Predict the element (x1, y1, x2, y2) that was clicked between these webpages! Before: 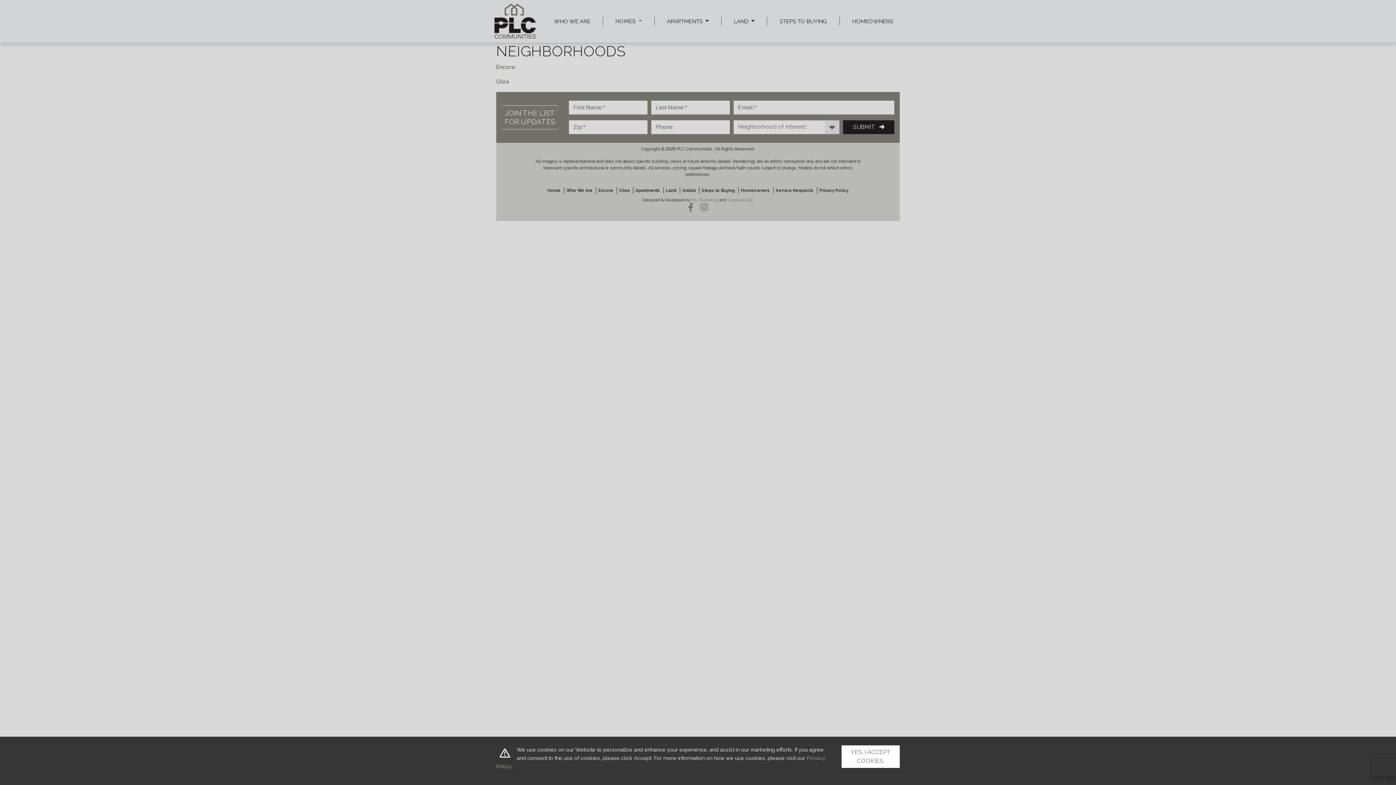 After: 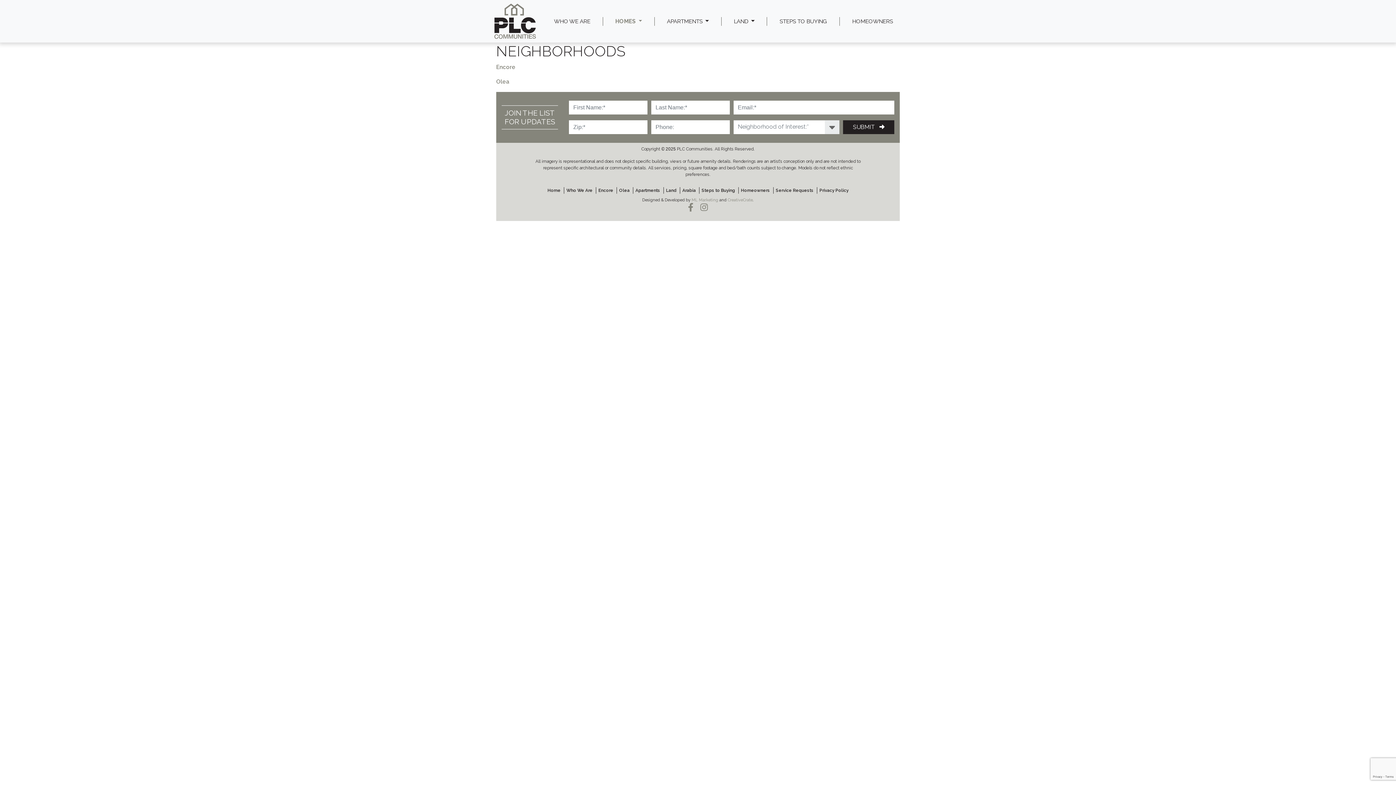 Action: bbox: (841, 753, 900, 776) label: YES, I ACCEPT COOKIES.